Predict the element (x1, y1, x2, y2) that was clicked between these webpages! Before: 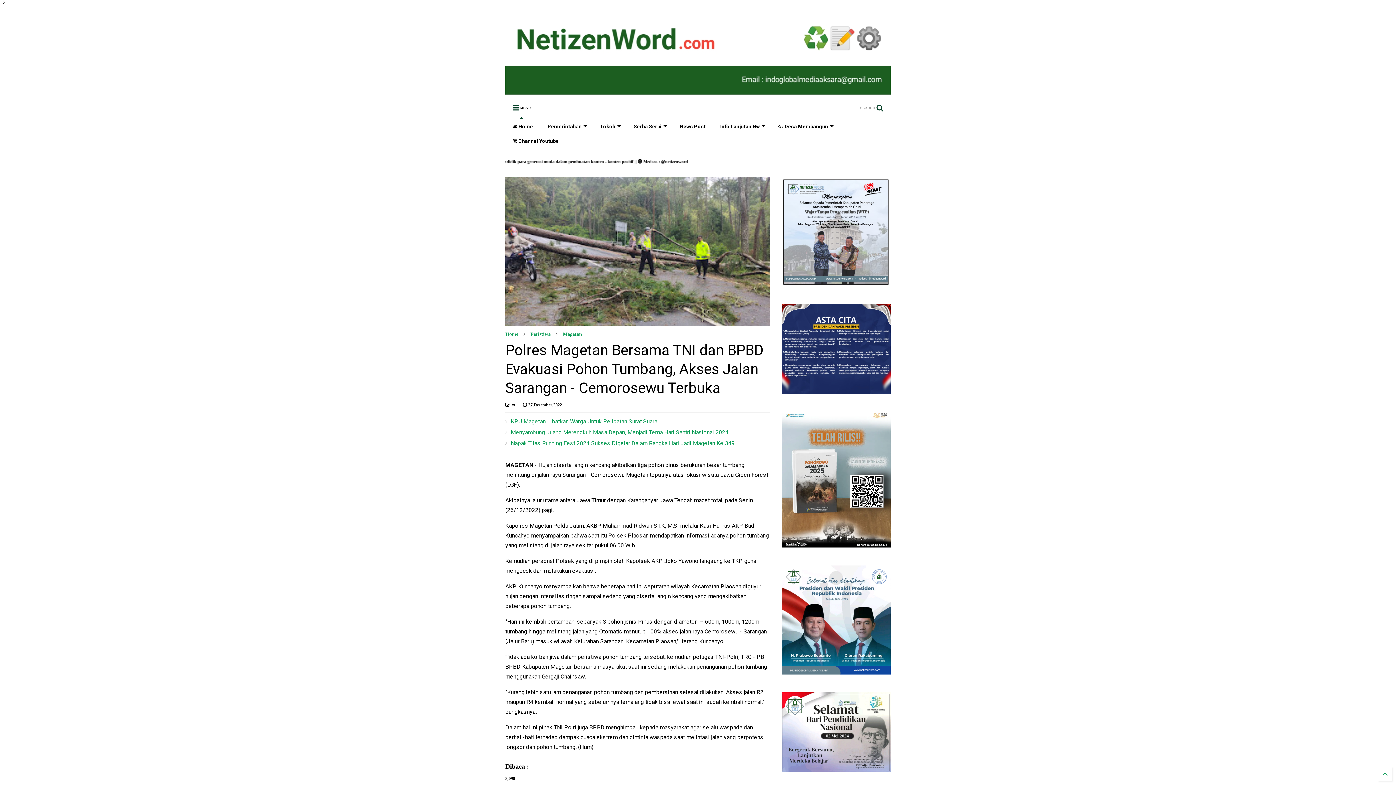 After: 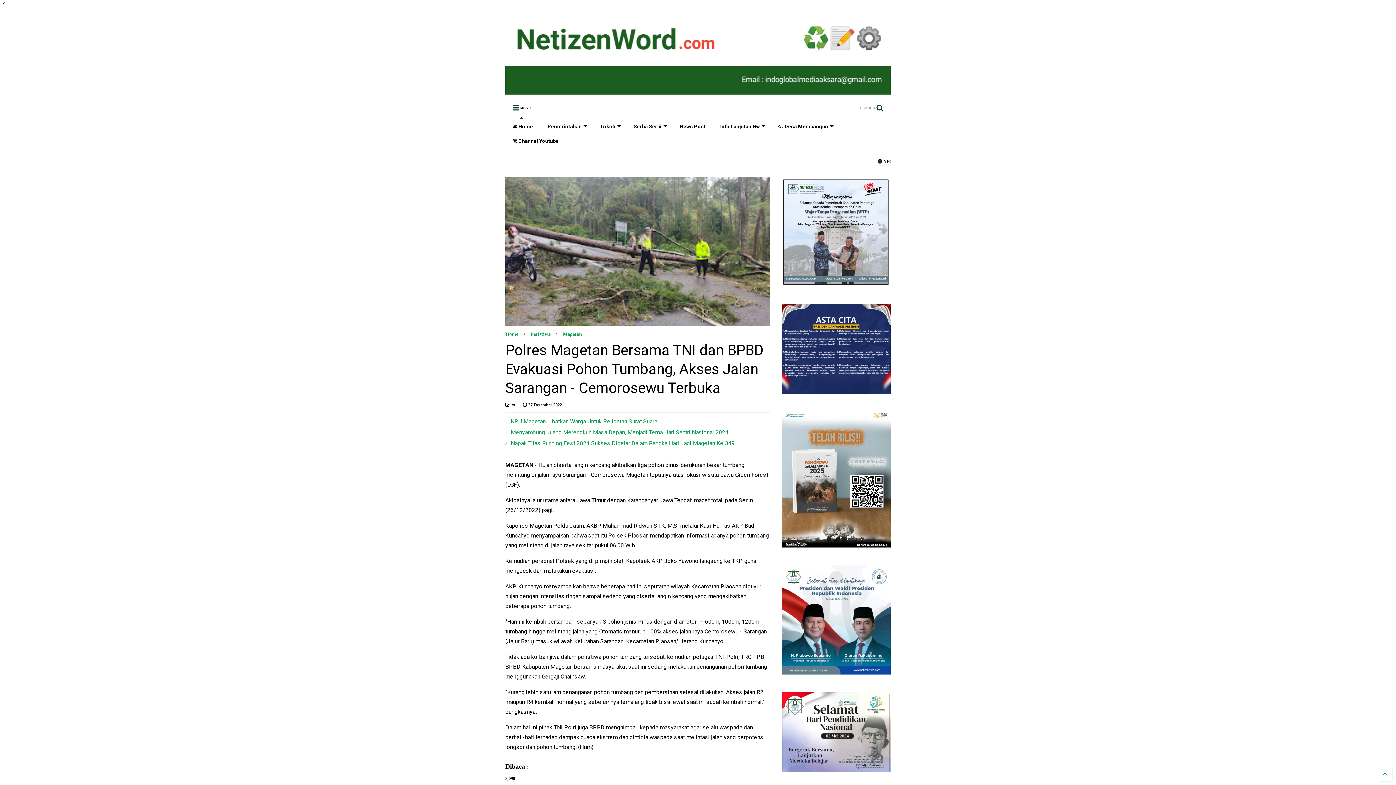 Action: label:  ➡️ bbox: (505, 401, 515, 408)